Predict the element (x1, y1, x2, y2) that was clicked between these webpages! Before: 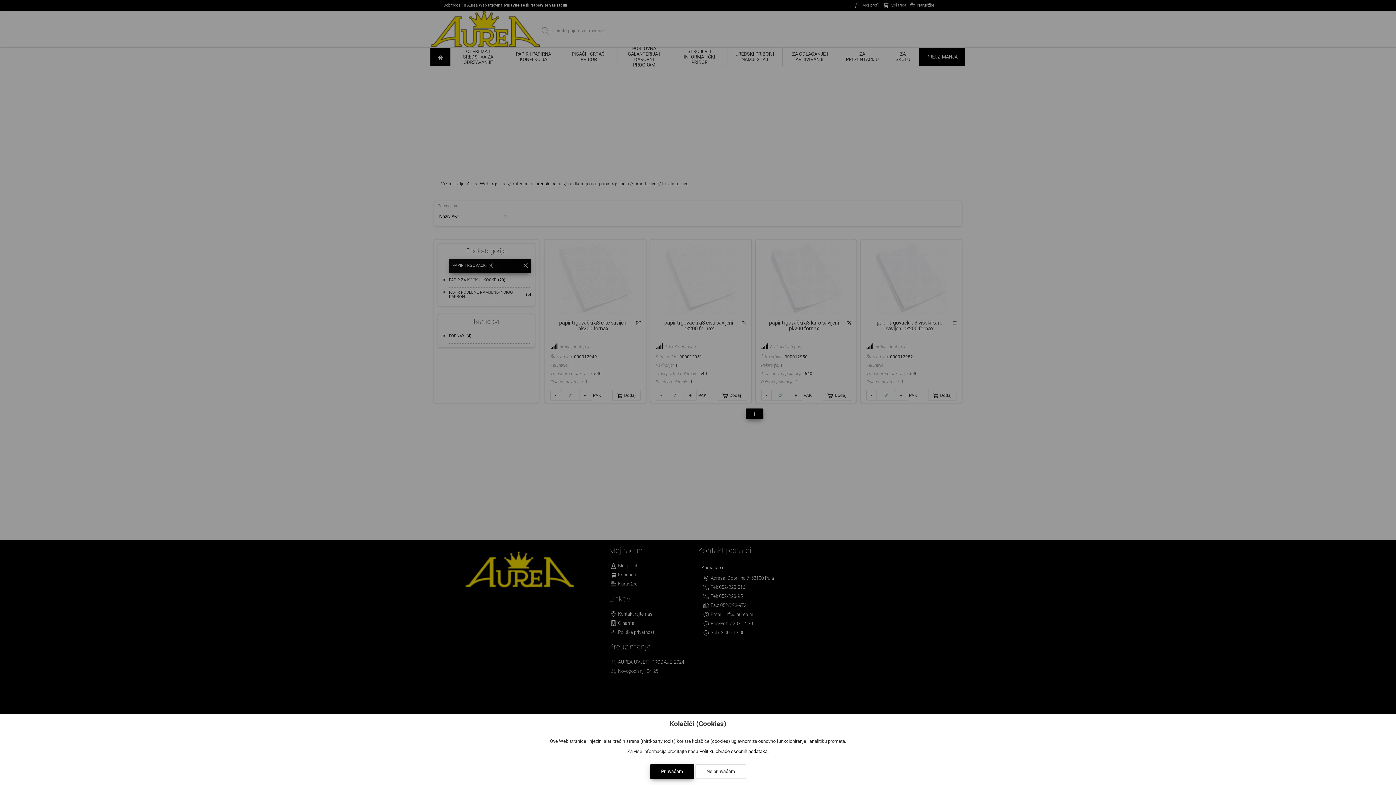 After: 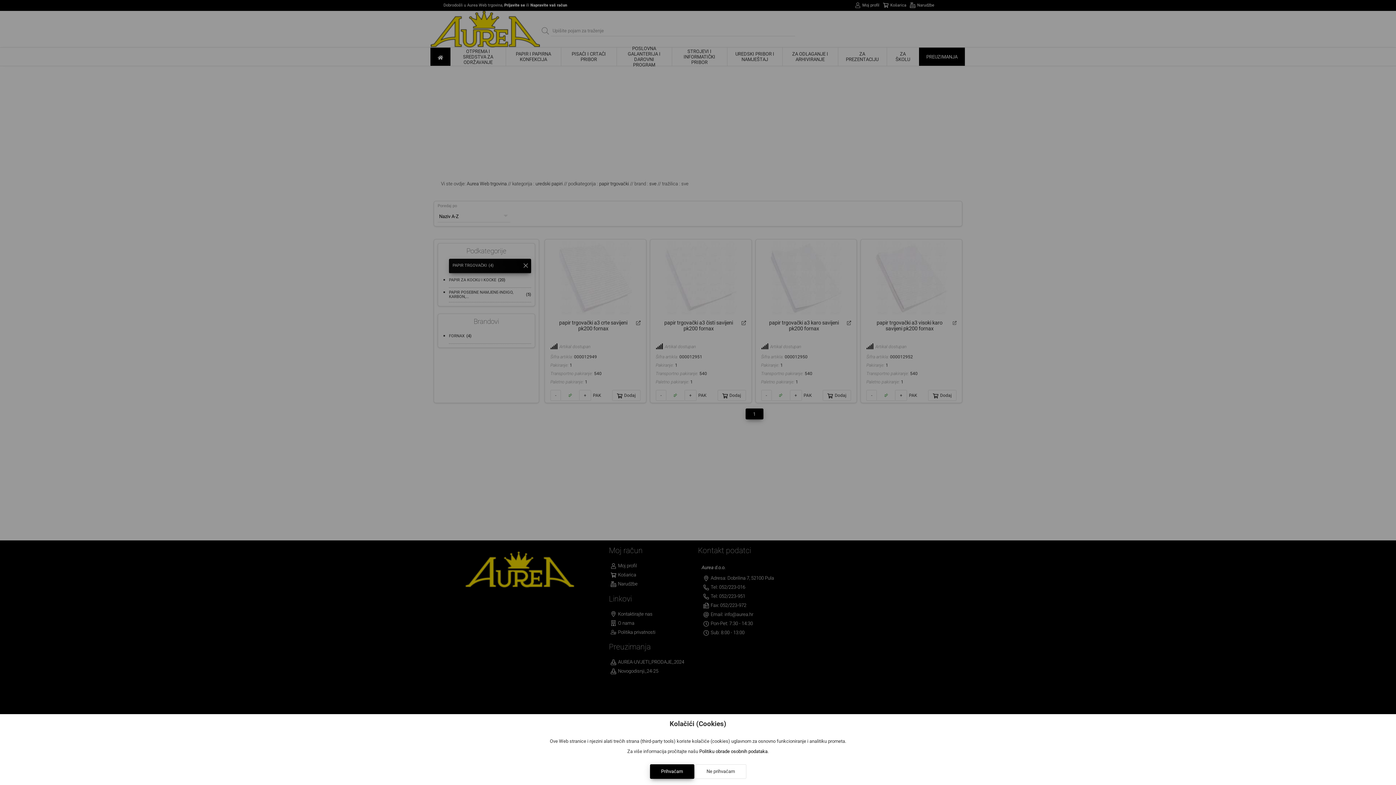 Action: bbox: (695, 764, 746, 779) label: Ne prihvaćam